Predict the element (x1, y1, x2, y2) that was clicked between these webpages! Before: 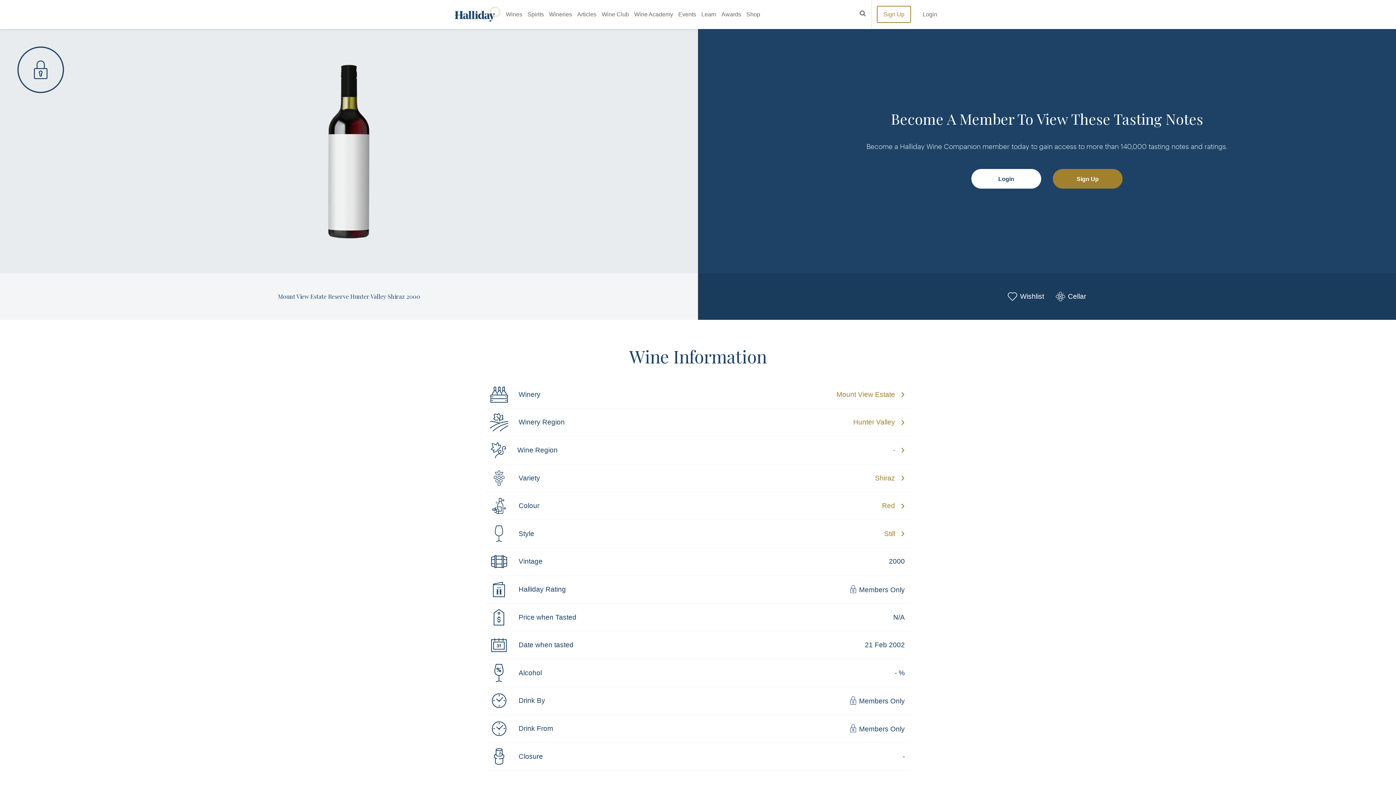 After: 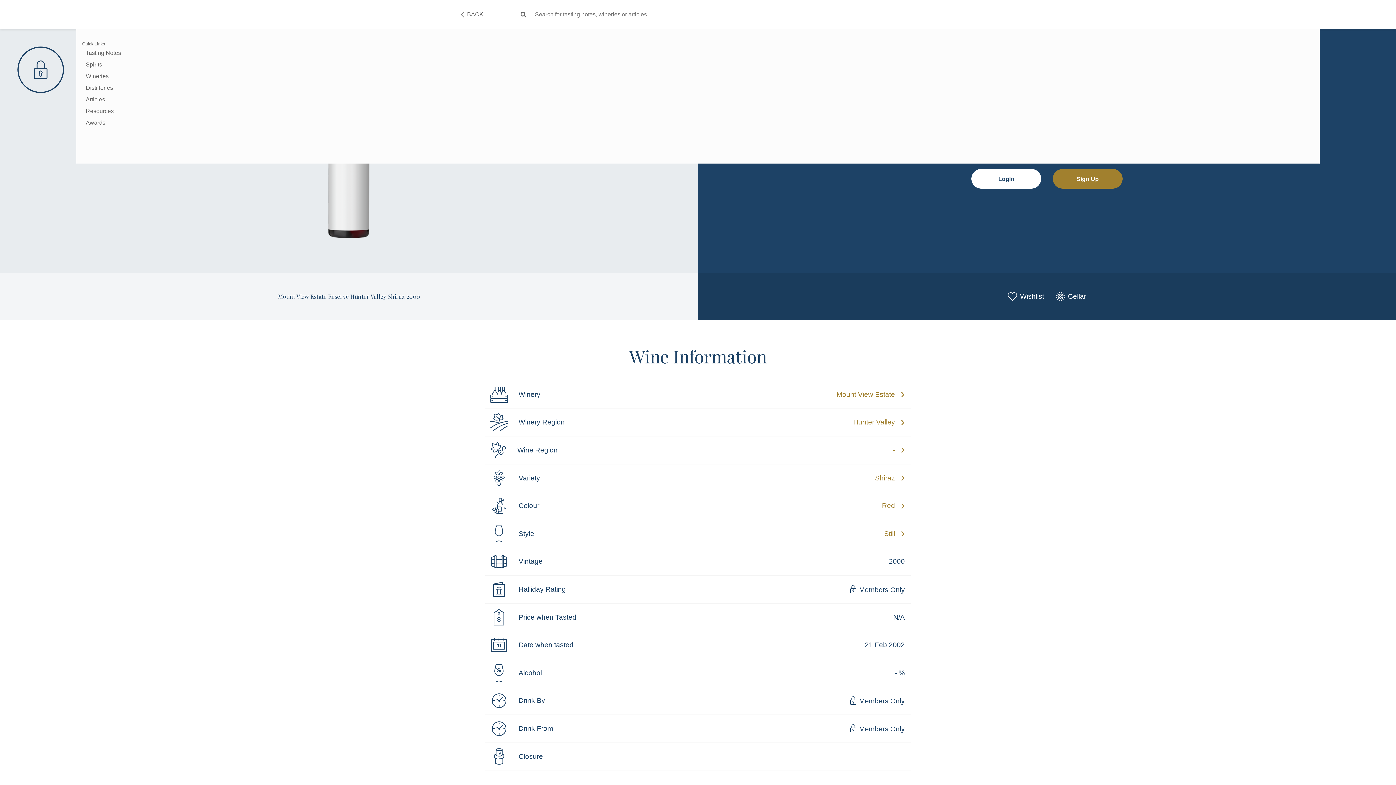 Action: bbox: (859, 10, 865, 18)